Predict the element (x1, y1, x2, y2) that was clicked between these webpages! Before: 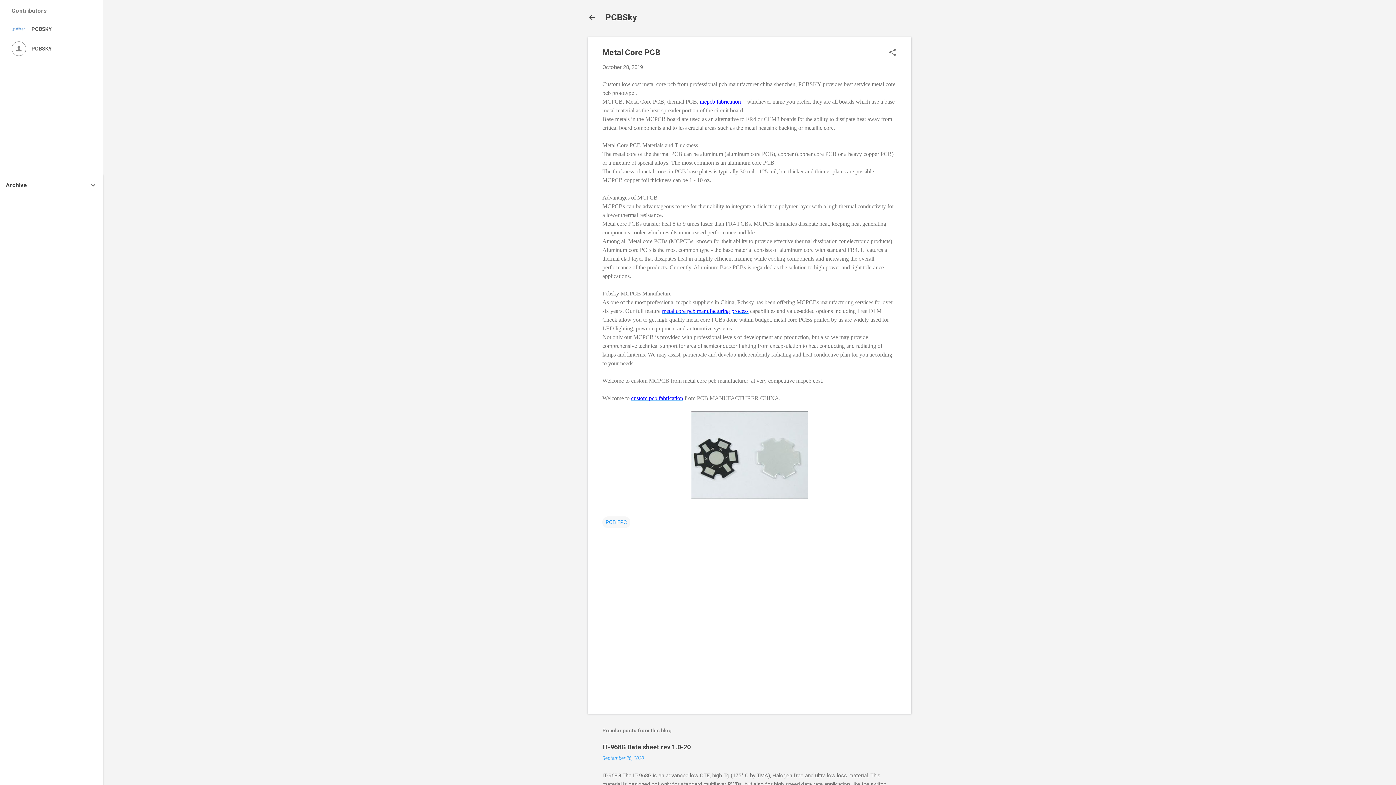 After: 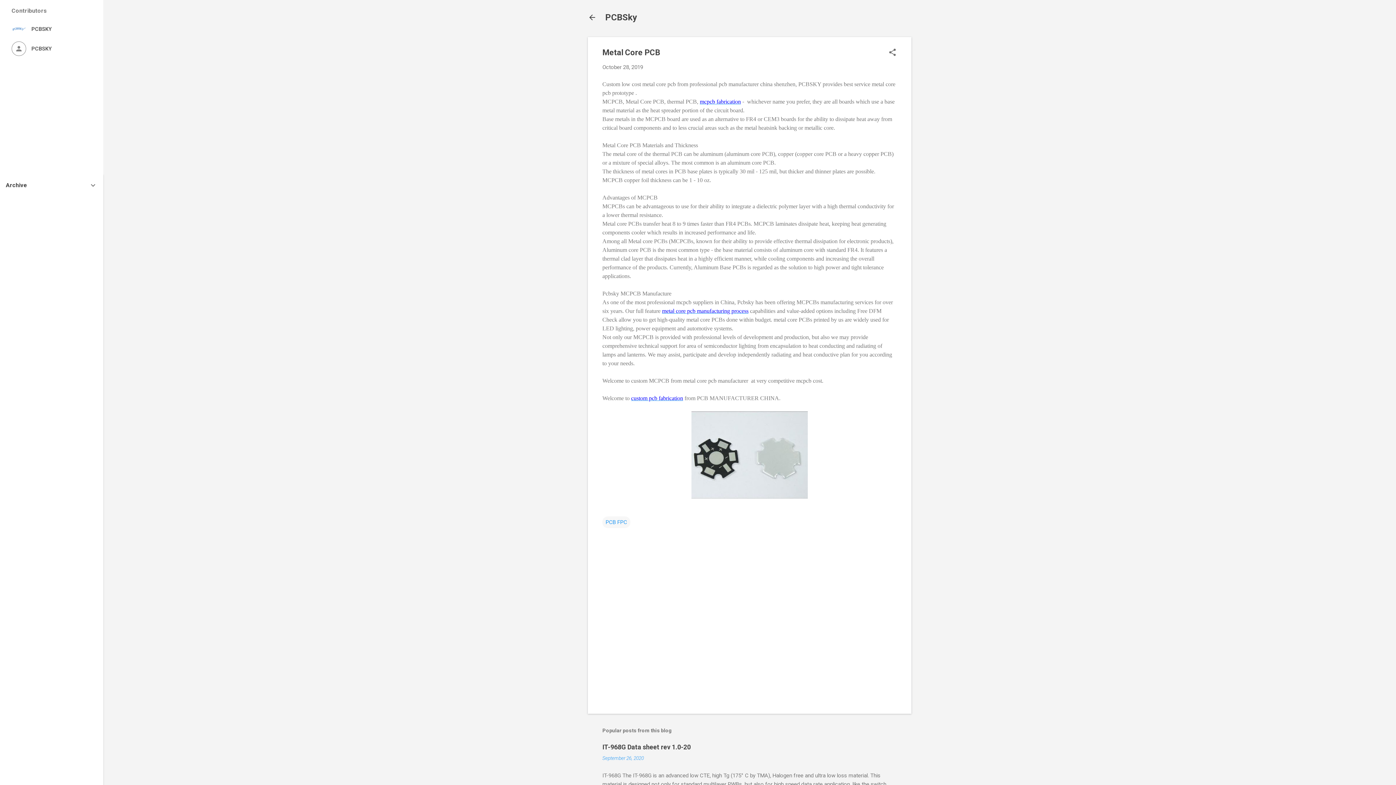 Action: label: October 28, 2019 bbox: (602, 64, 643, 70)